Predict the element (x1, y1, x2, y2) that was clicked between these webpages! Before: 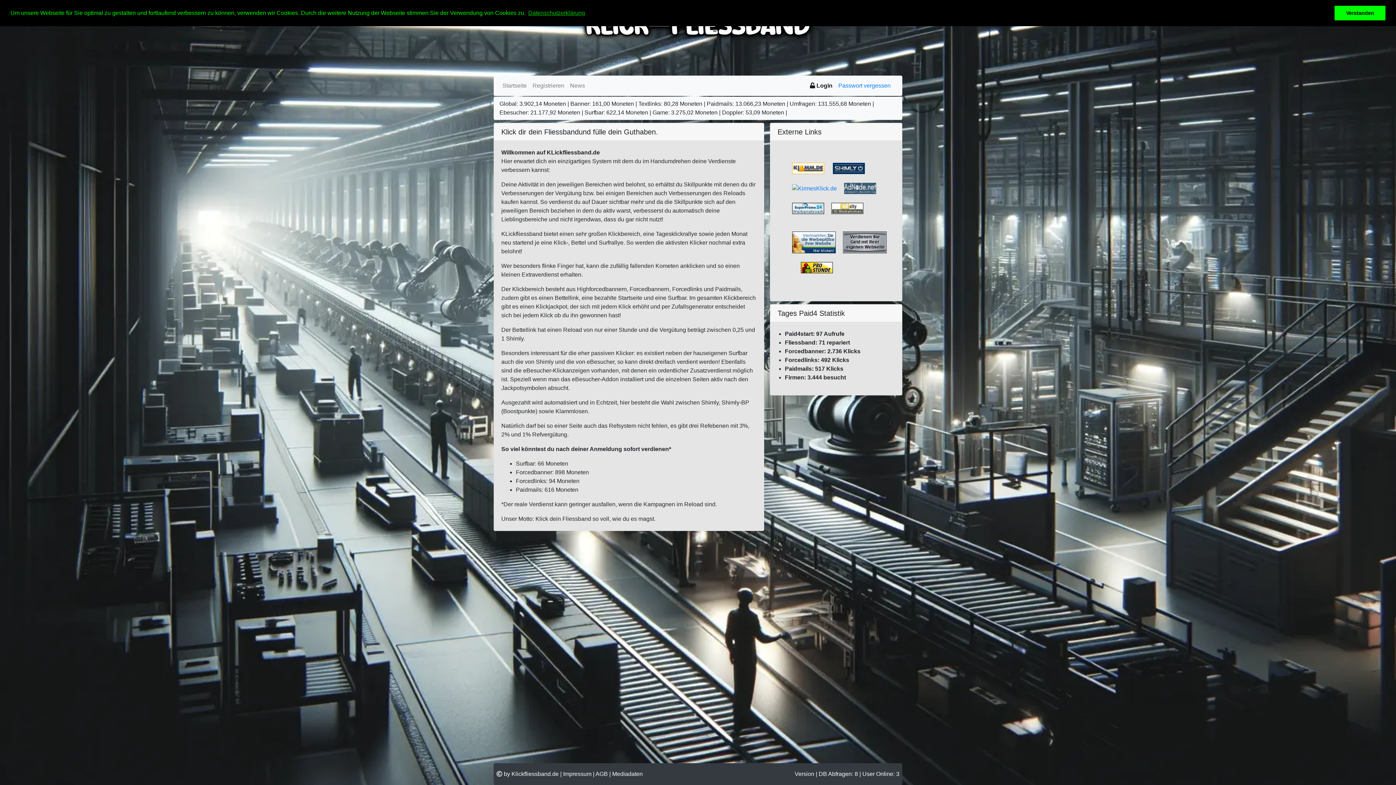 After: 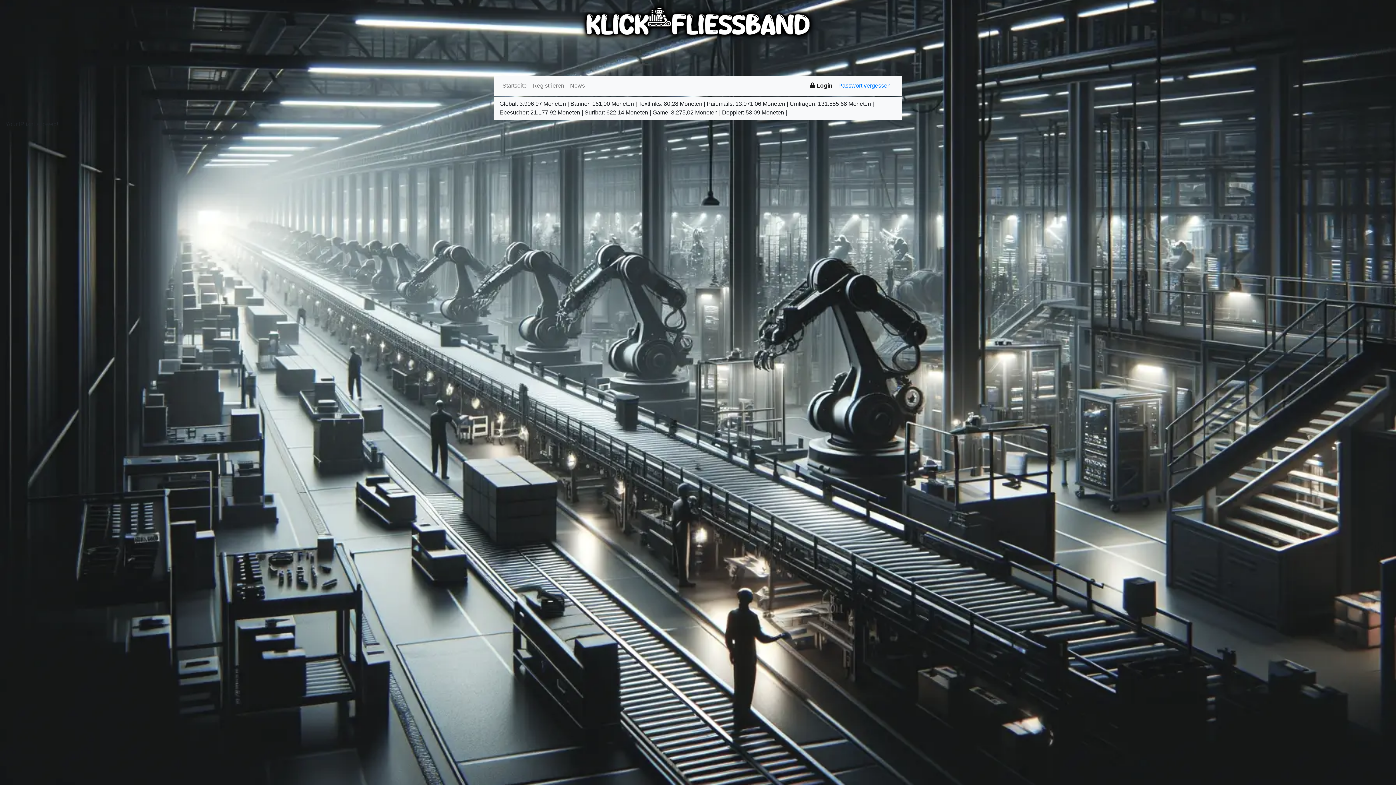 Action: label: Registrieren bbox: (529, 78, 567, 93)